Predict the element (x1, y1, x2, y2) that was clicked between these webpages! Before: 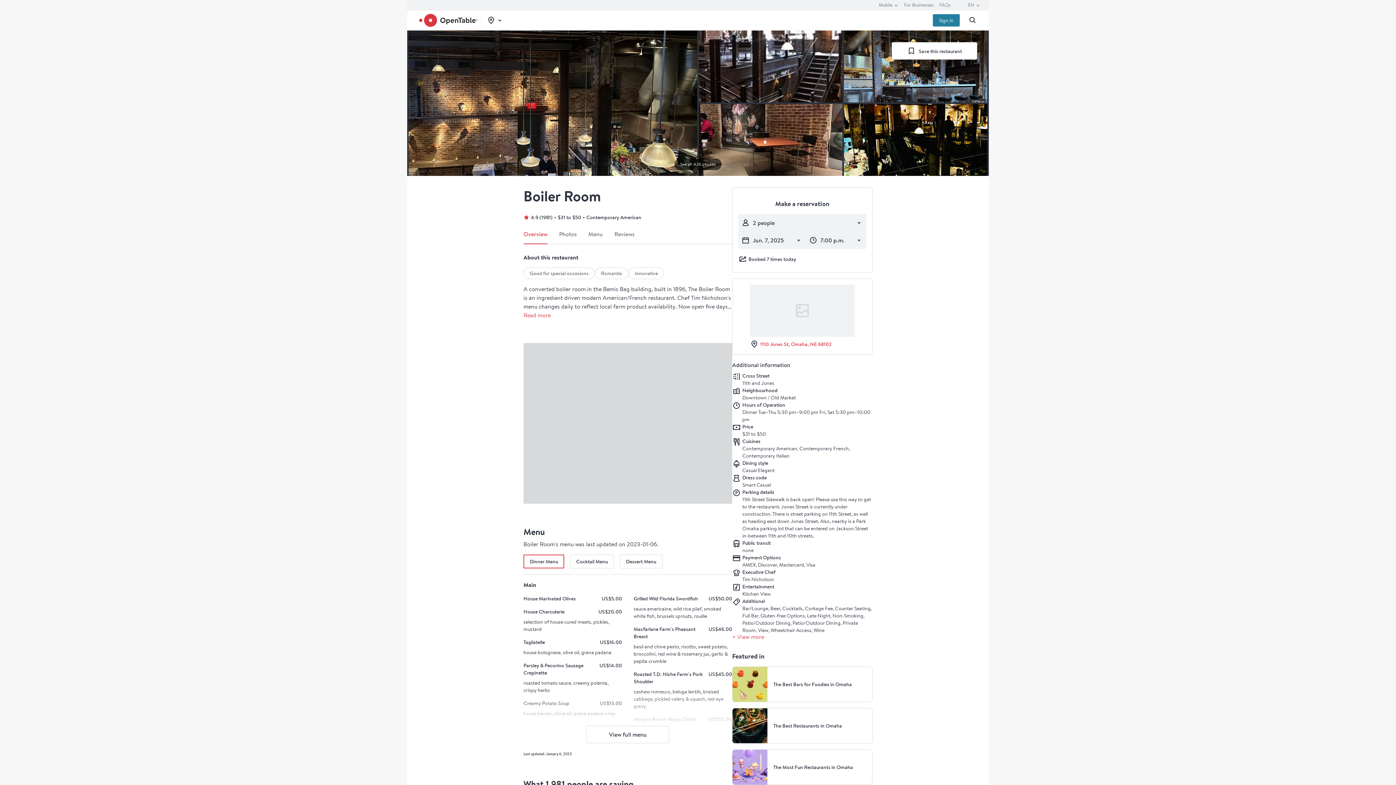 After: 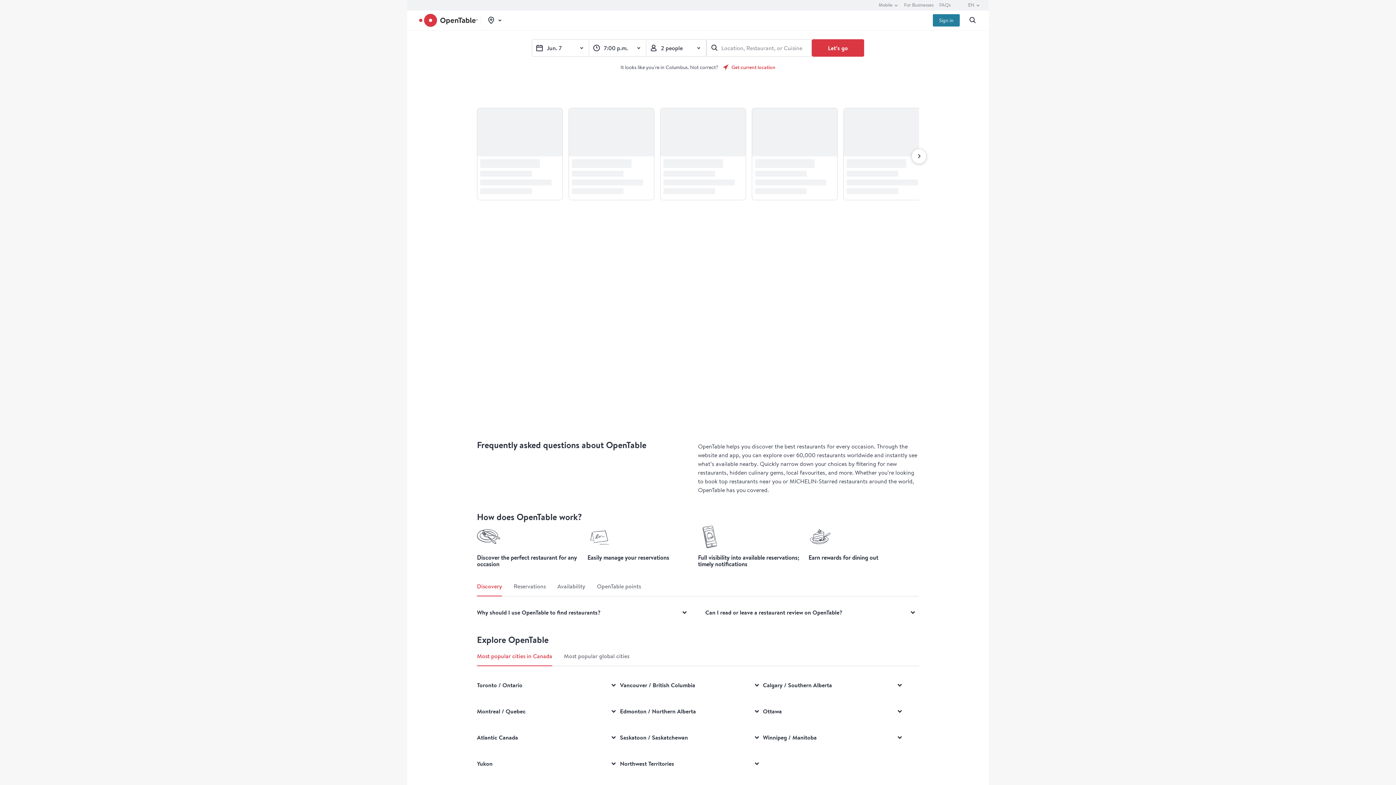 Action: bbox: (418, 10, 477, 30)